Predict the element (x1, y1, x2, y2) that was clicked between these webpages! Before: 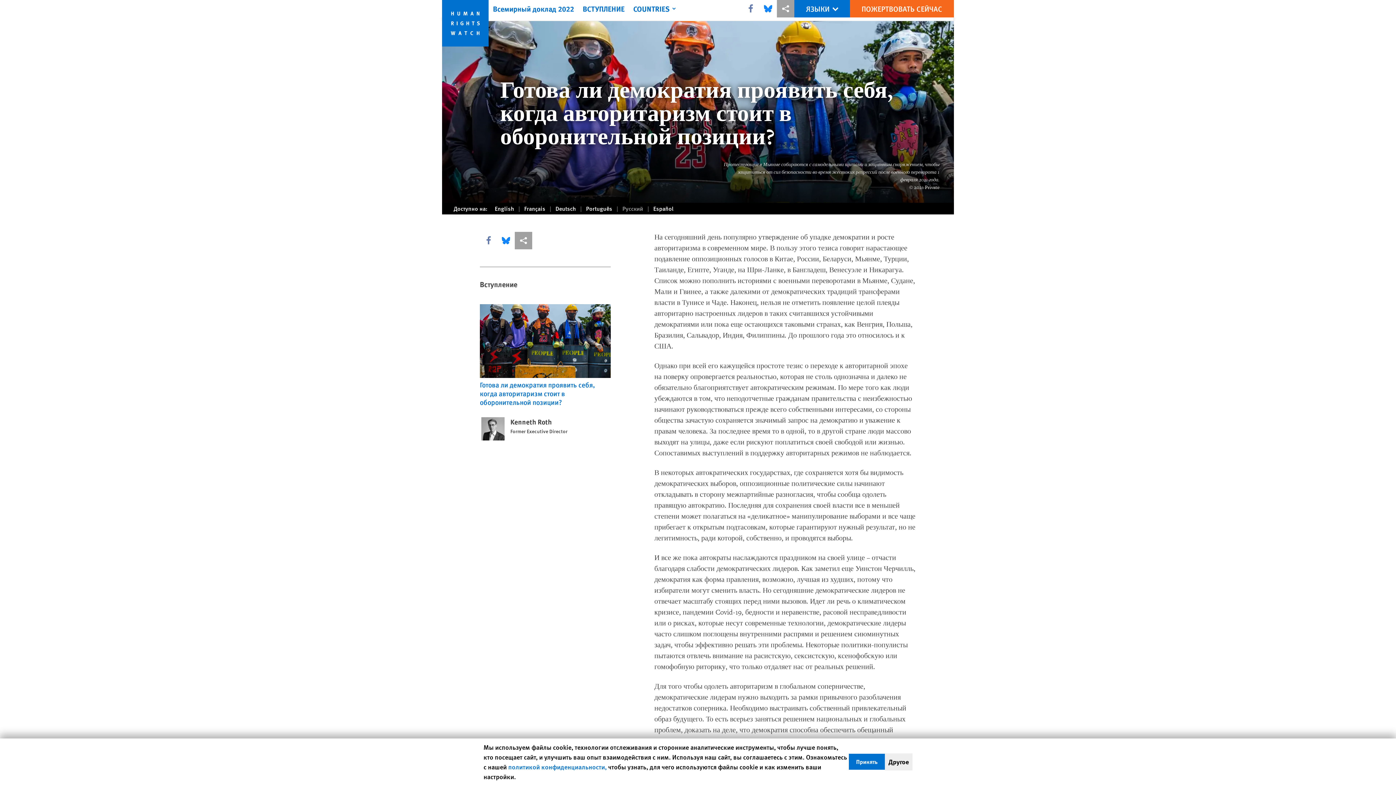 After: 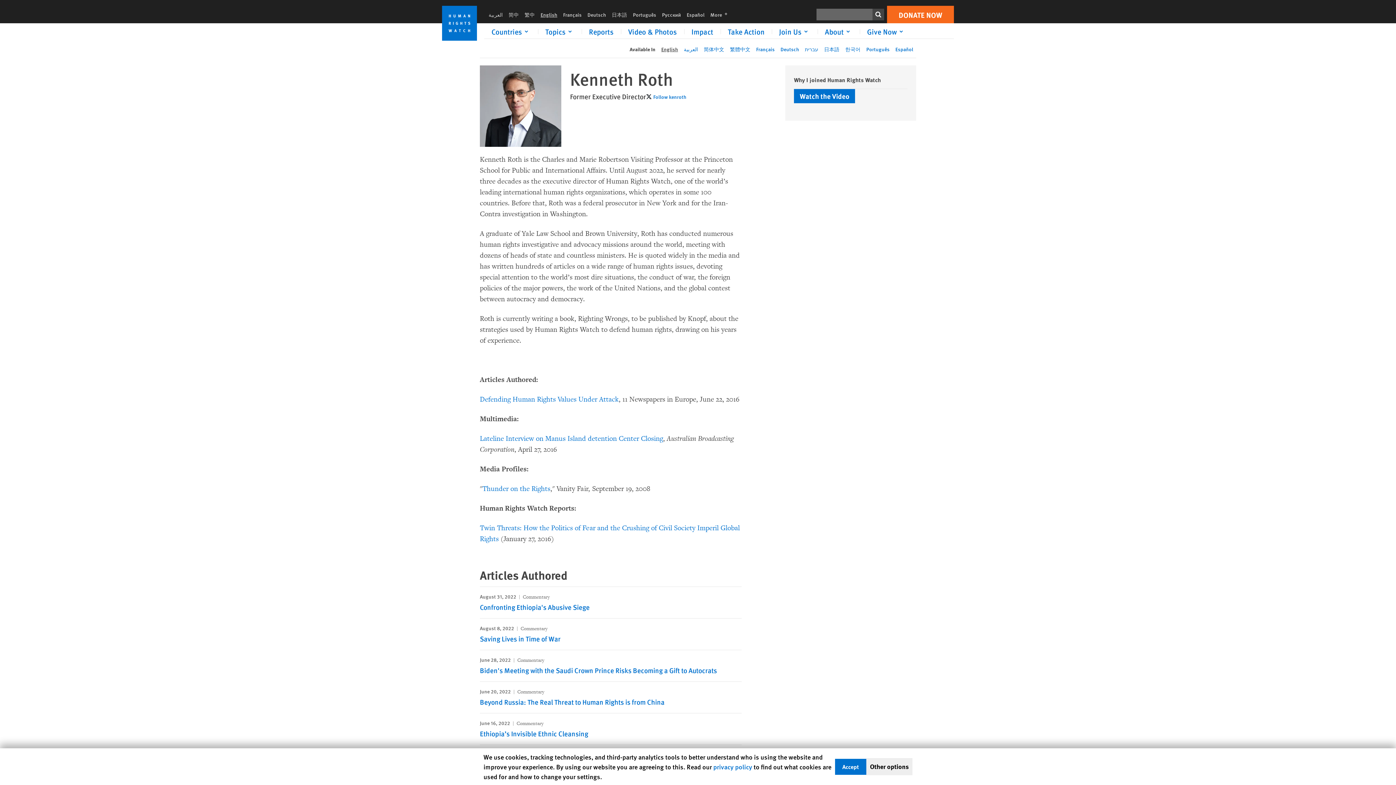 Action: bbox: (510, 417, 552, 426) label: Kenneth Roth